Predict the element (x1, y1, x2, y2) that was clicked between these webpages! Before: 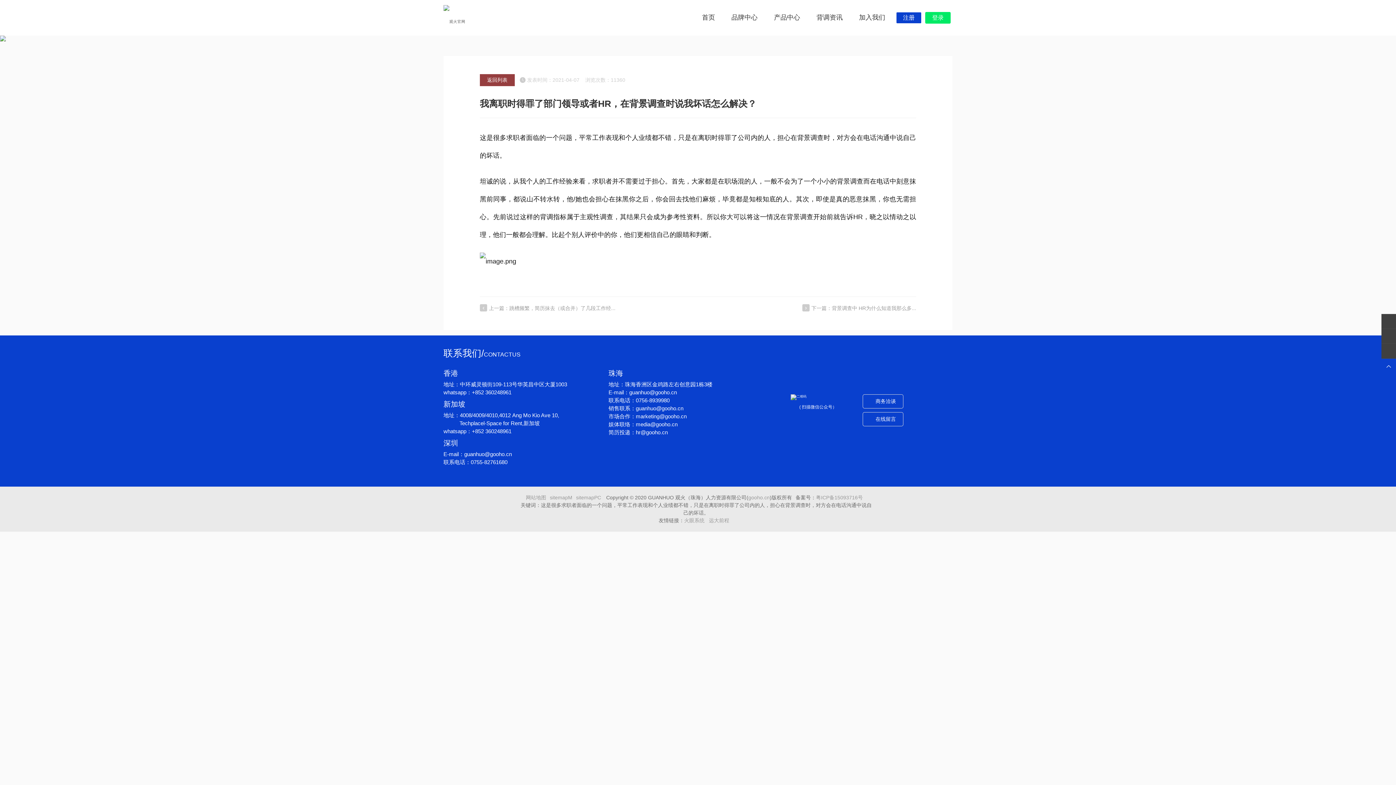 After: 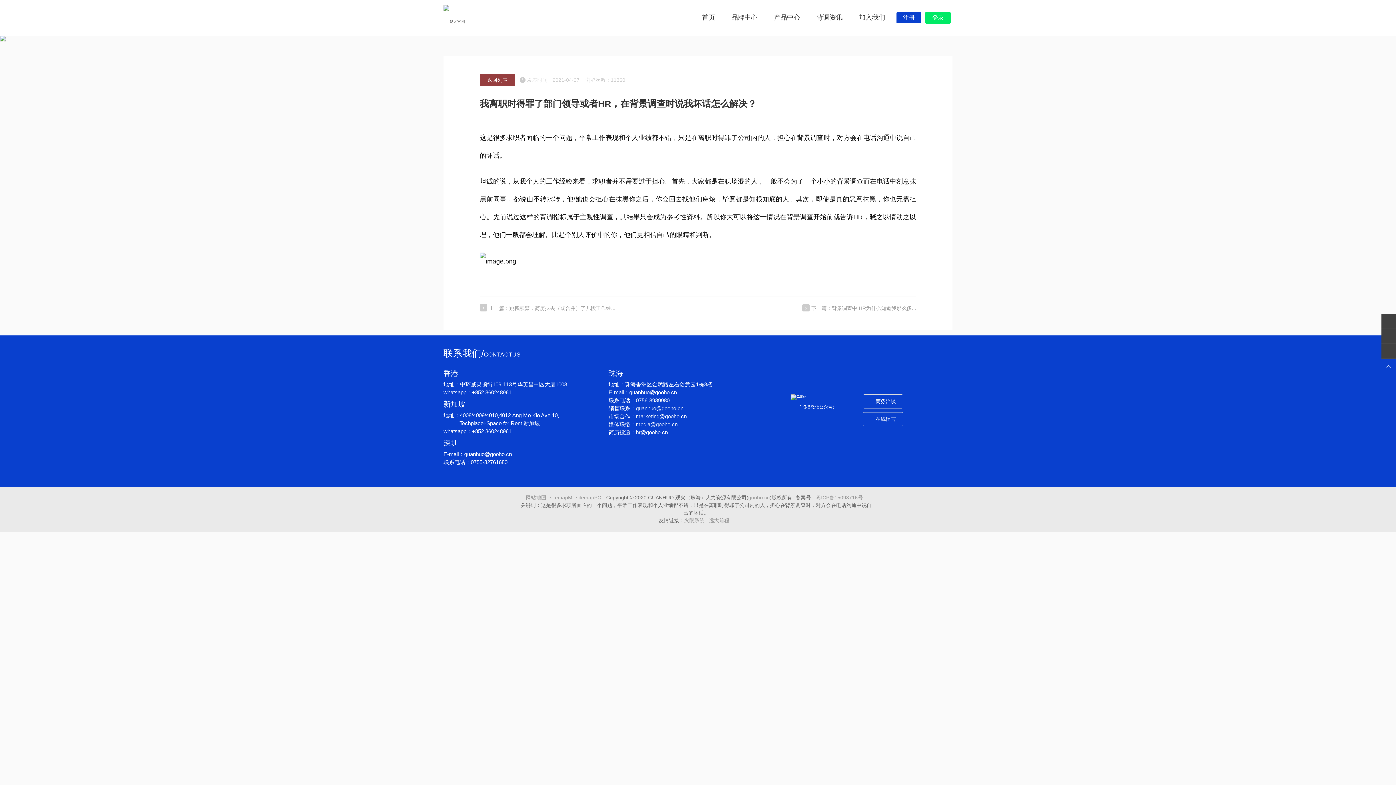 Action: label:  bbox: (1381, 358, 1396, 373)